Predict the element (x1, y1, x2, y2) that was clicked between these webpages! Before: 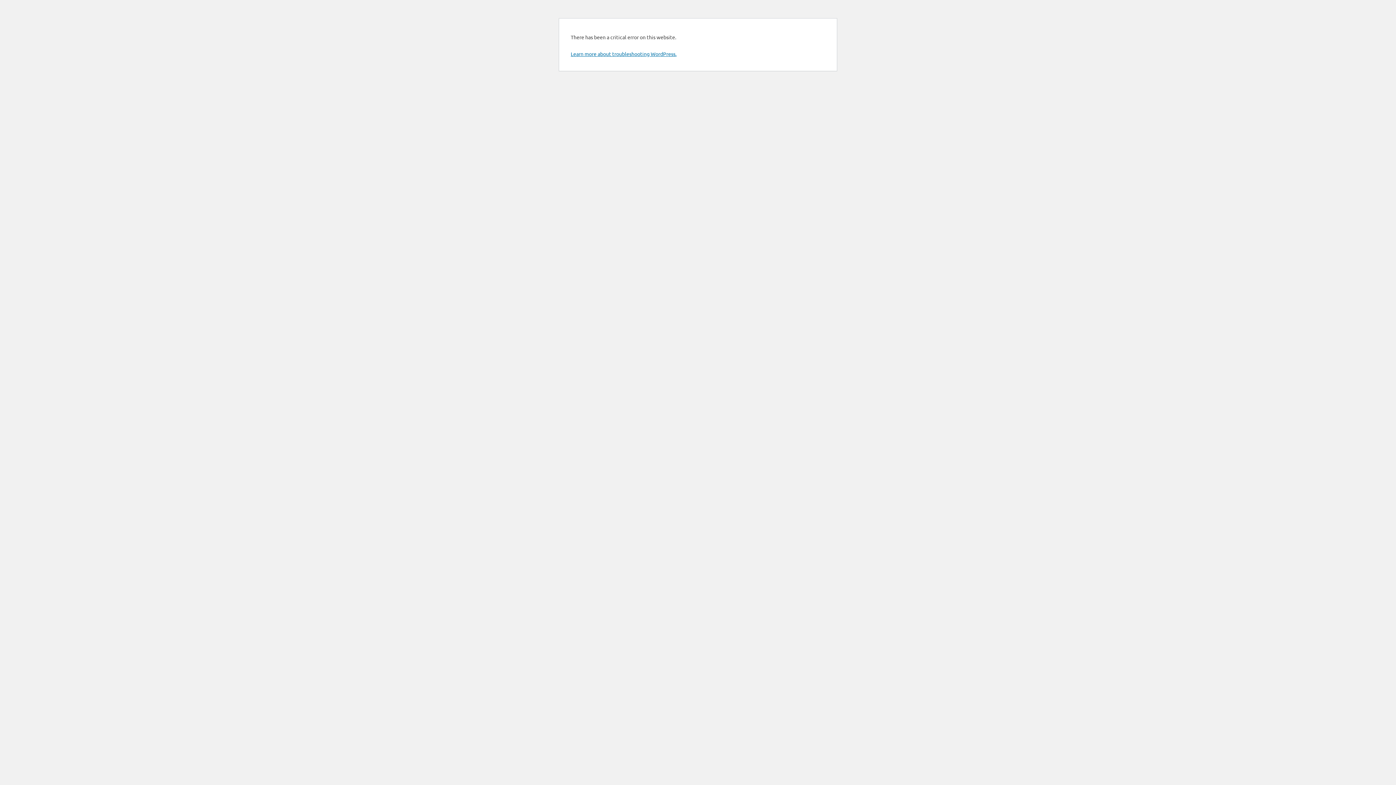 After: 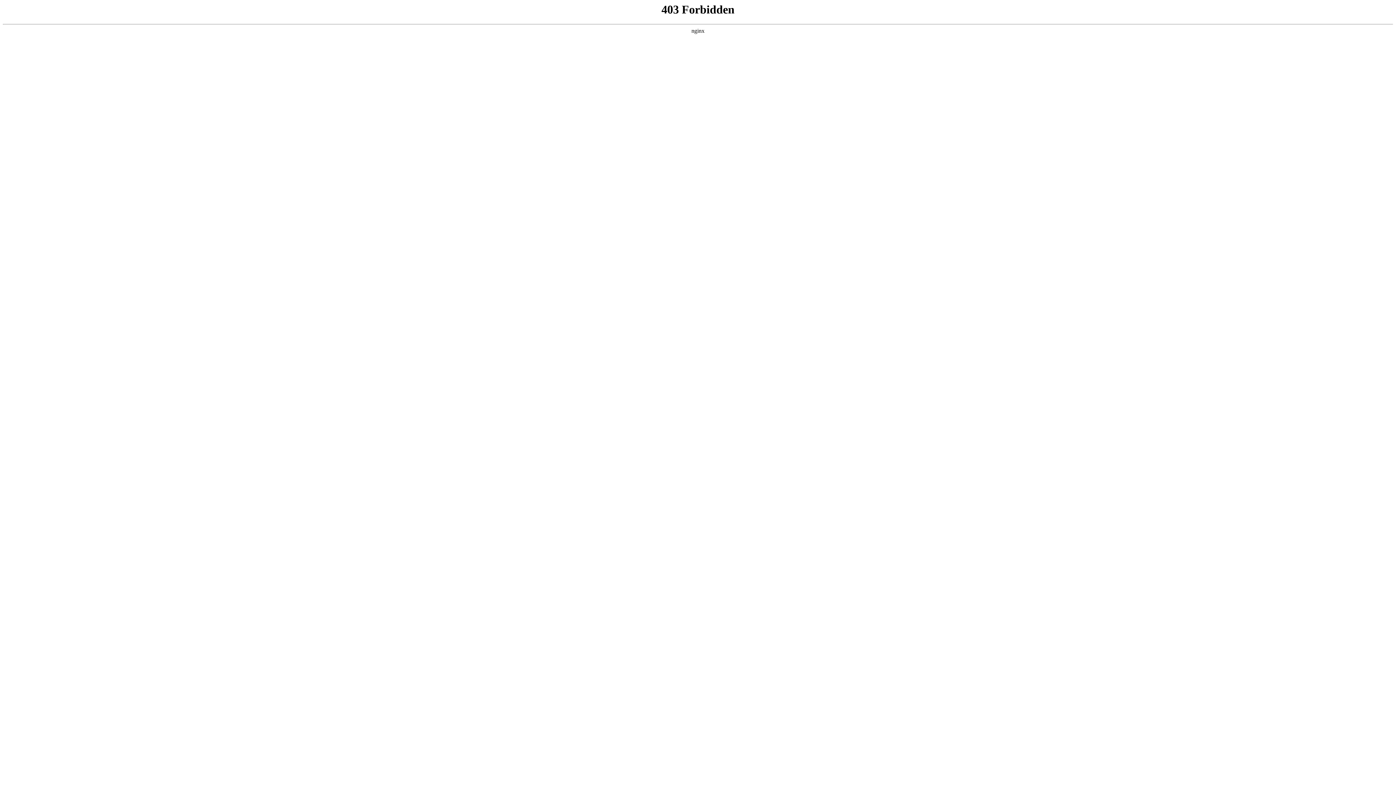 Action: bbox: (570, 50, 676, 57) label: Learn more about troubleshooting WordPress.